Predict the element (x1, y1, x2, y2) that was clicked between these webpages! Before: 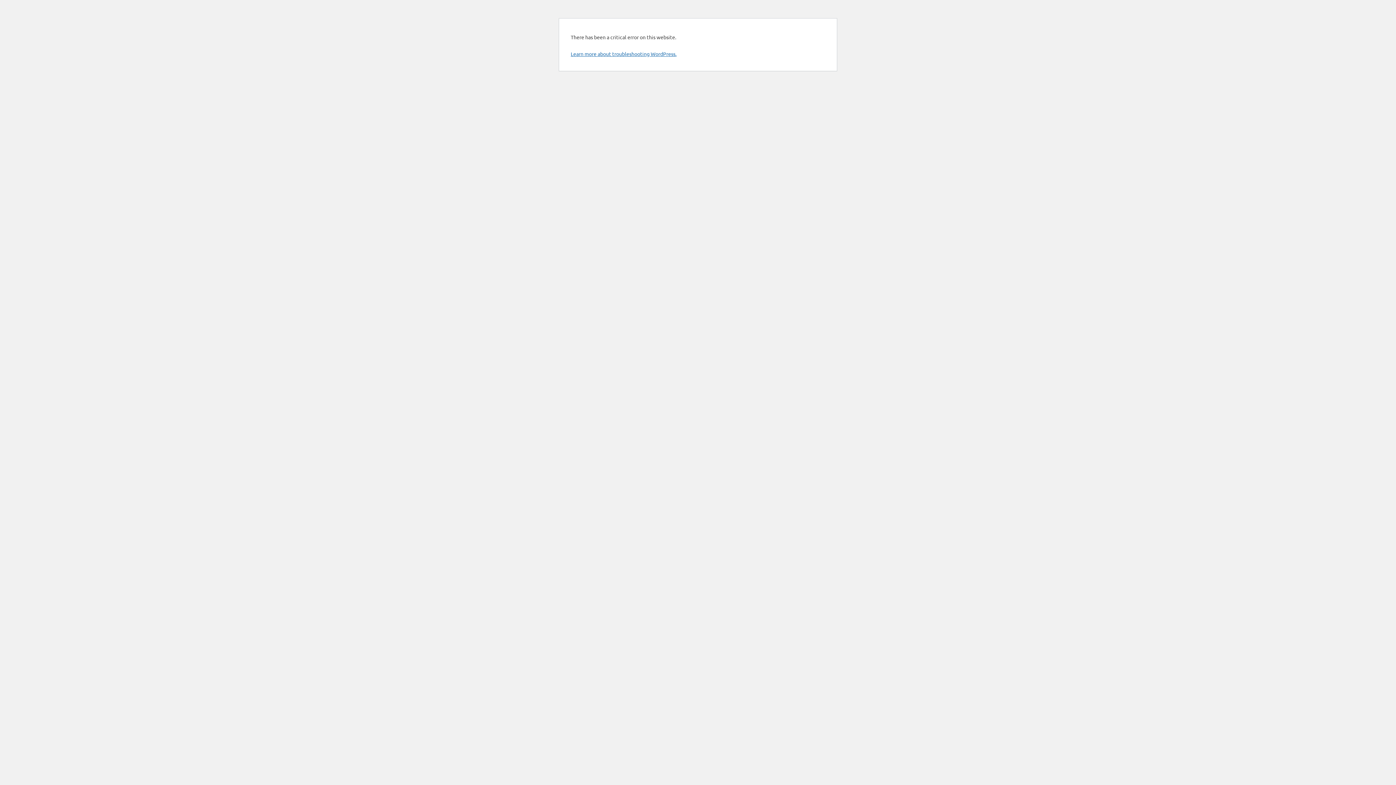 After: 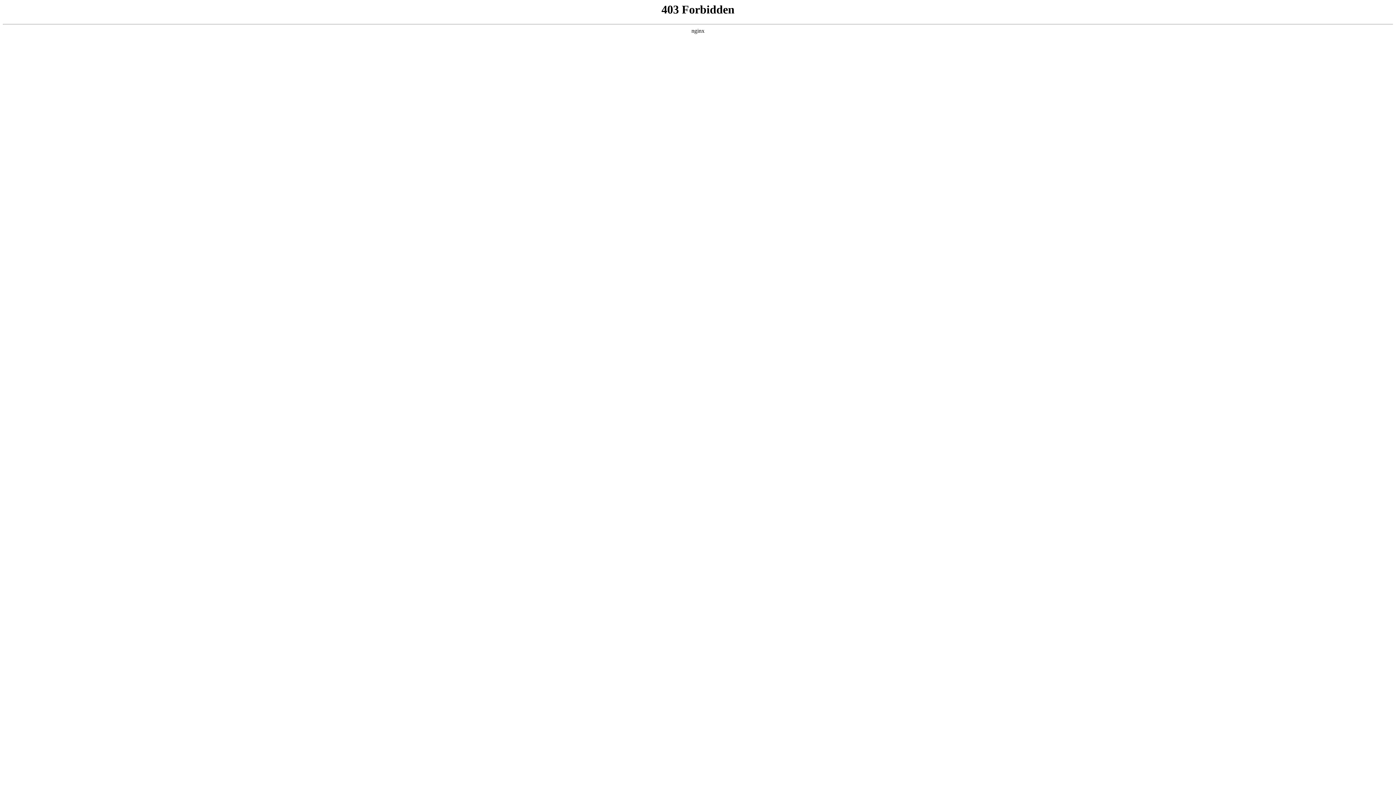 Action: bbox: (570, 50, 676, 57) label: Learn more about troubleshooting WordPress.